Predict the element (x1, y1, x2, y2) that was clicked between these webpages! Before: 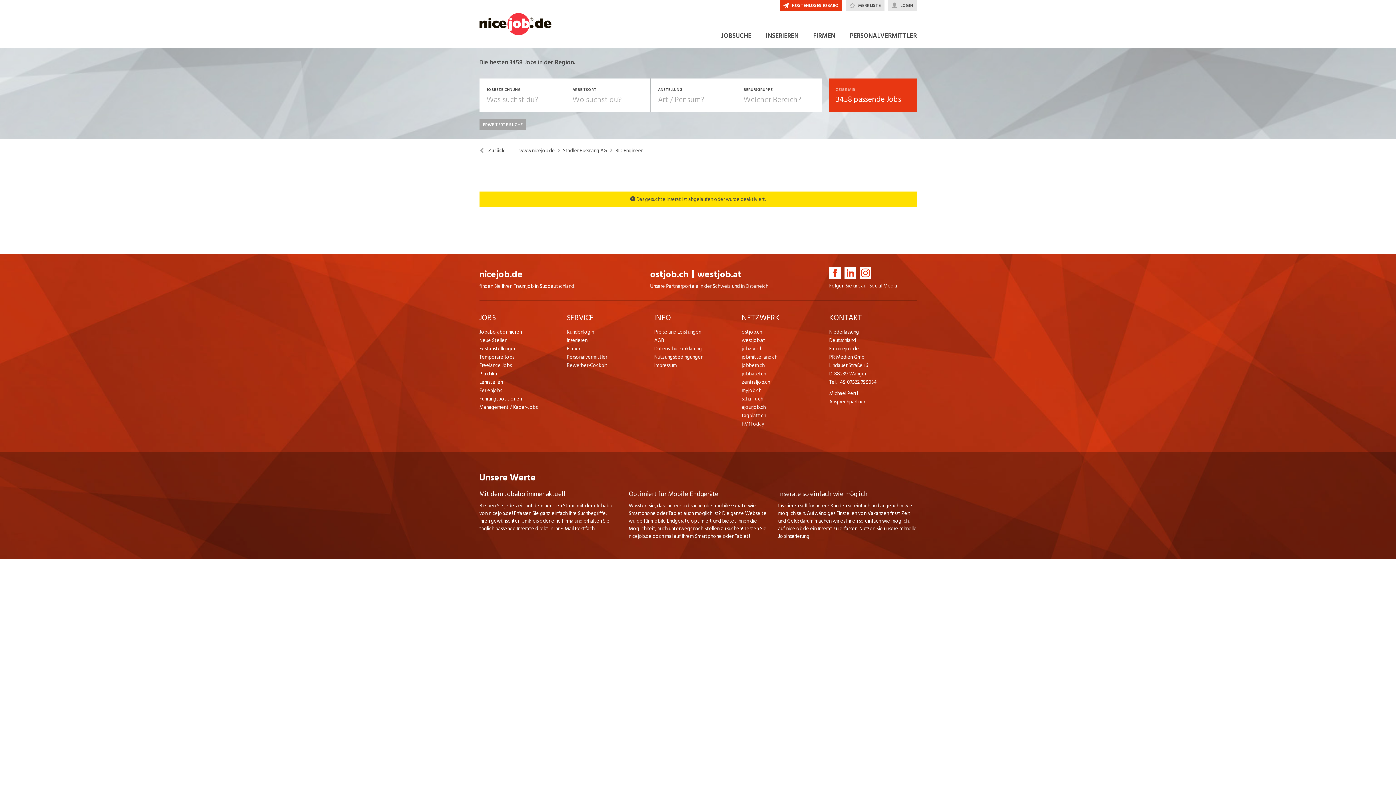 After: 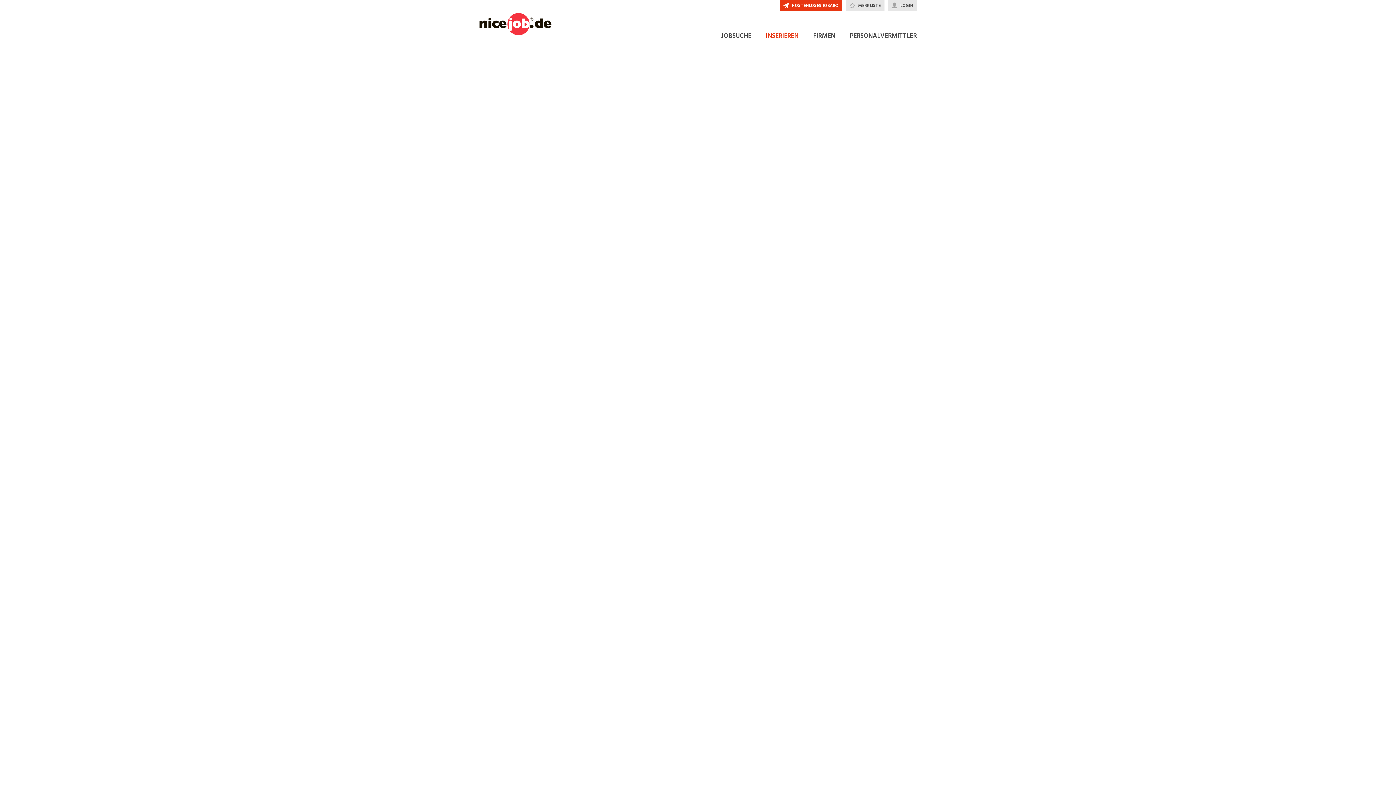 Action: label: Inserieren bbox: (566, 336, 654, 344)